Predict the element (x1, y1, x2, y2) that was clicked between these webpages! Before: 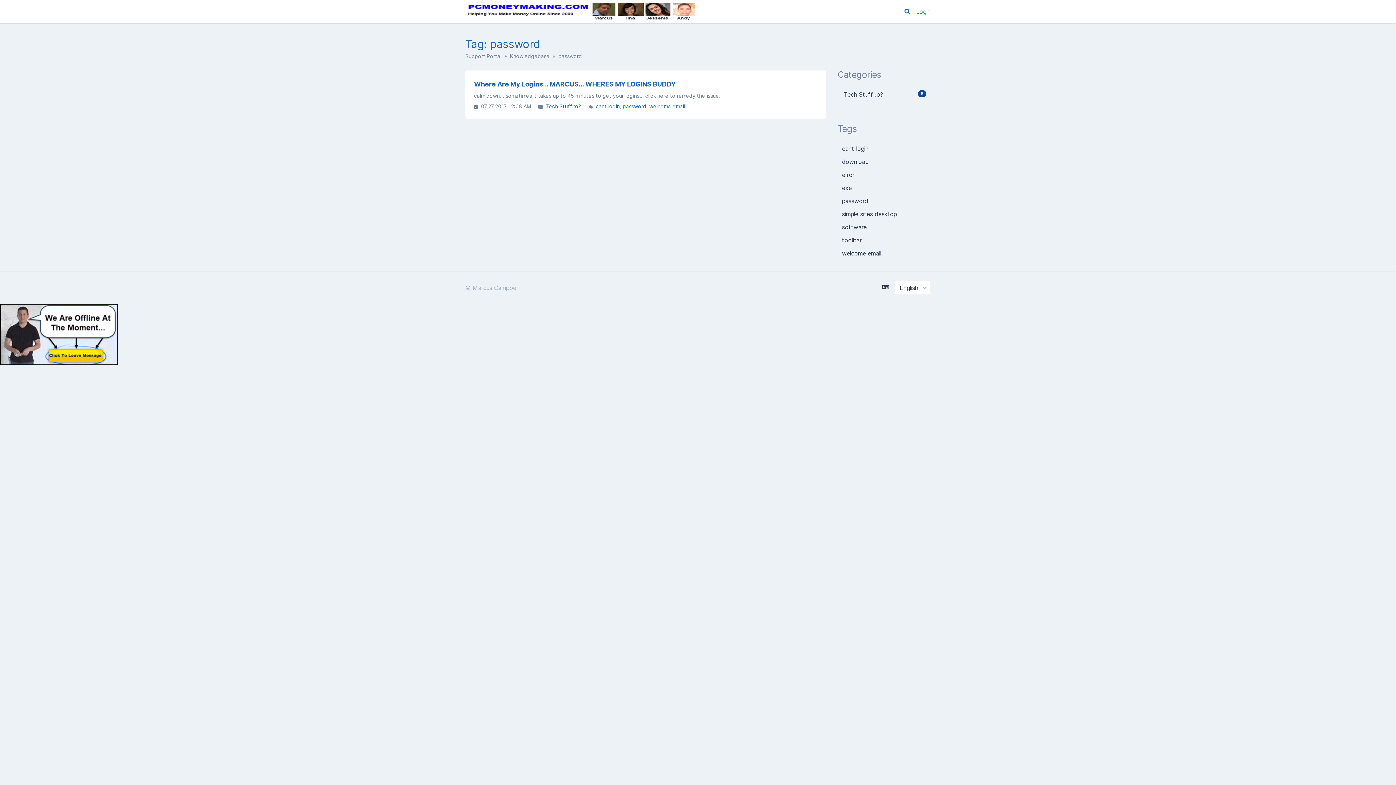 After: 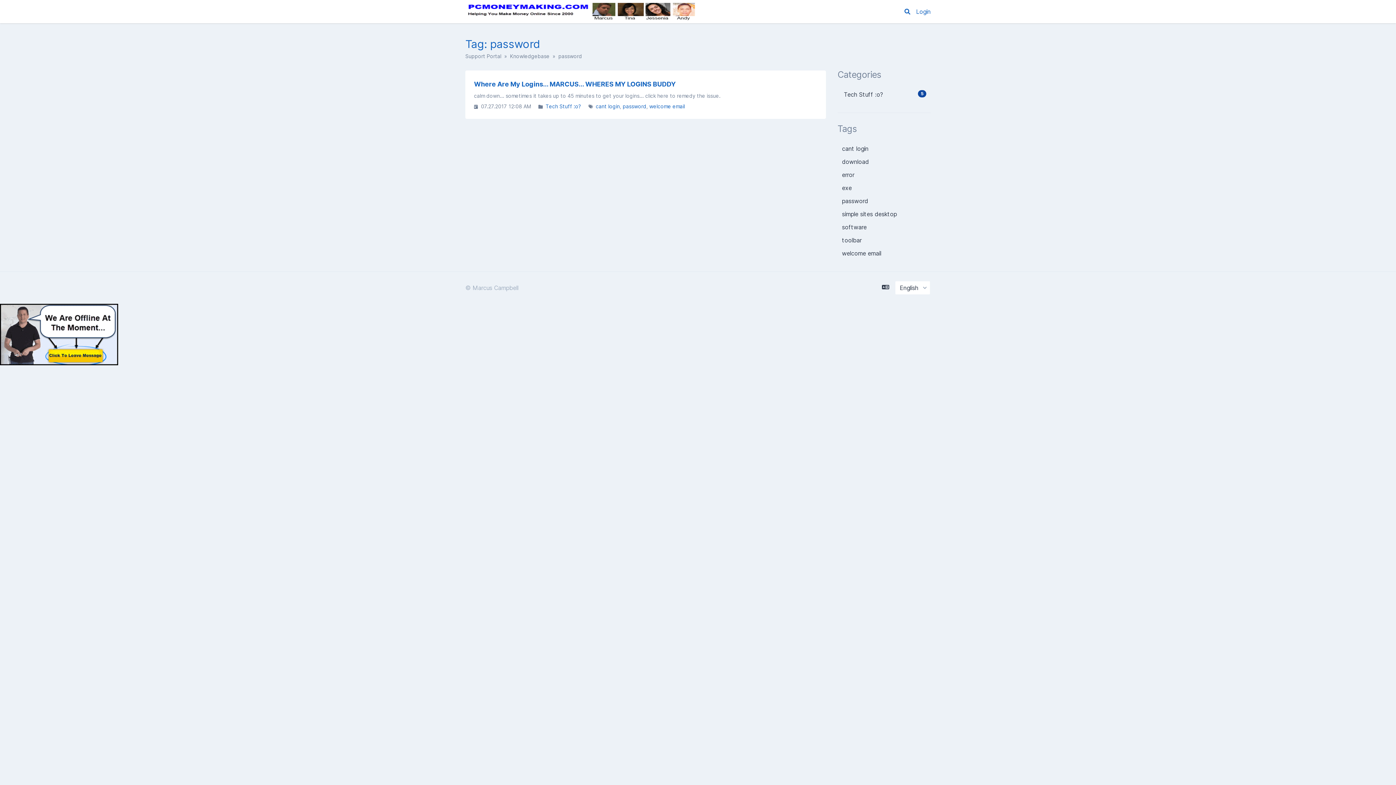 Action: bbox: (622, 103, 646, 109) label: password